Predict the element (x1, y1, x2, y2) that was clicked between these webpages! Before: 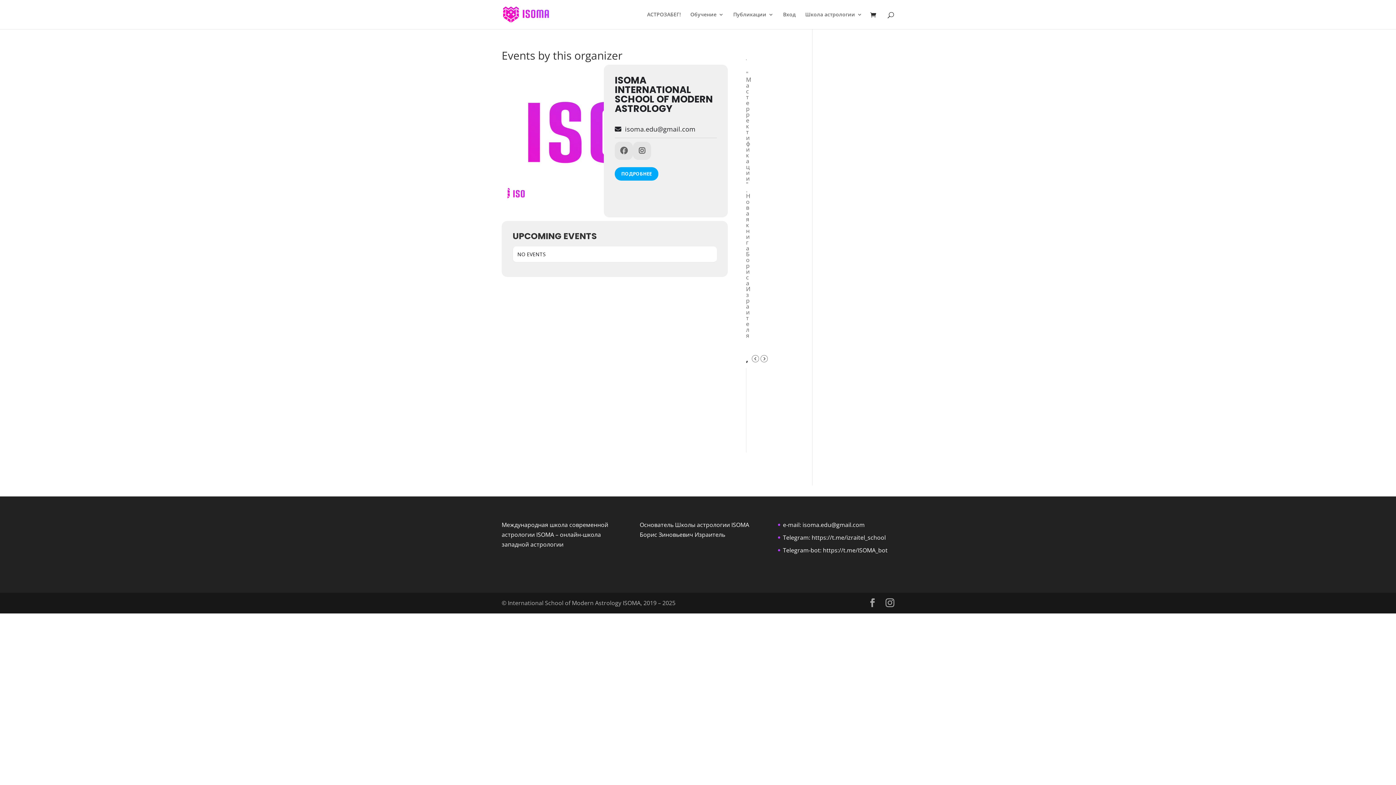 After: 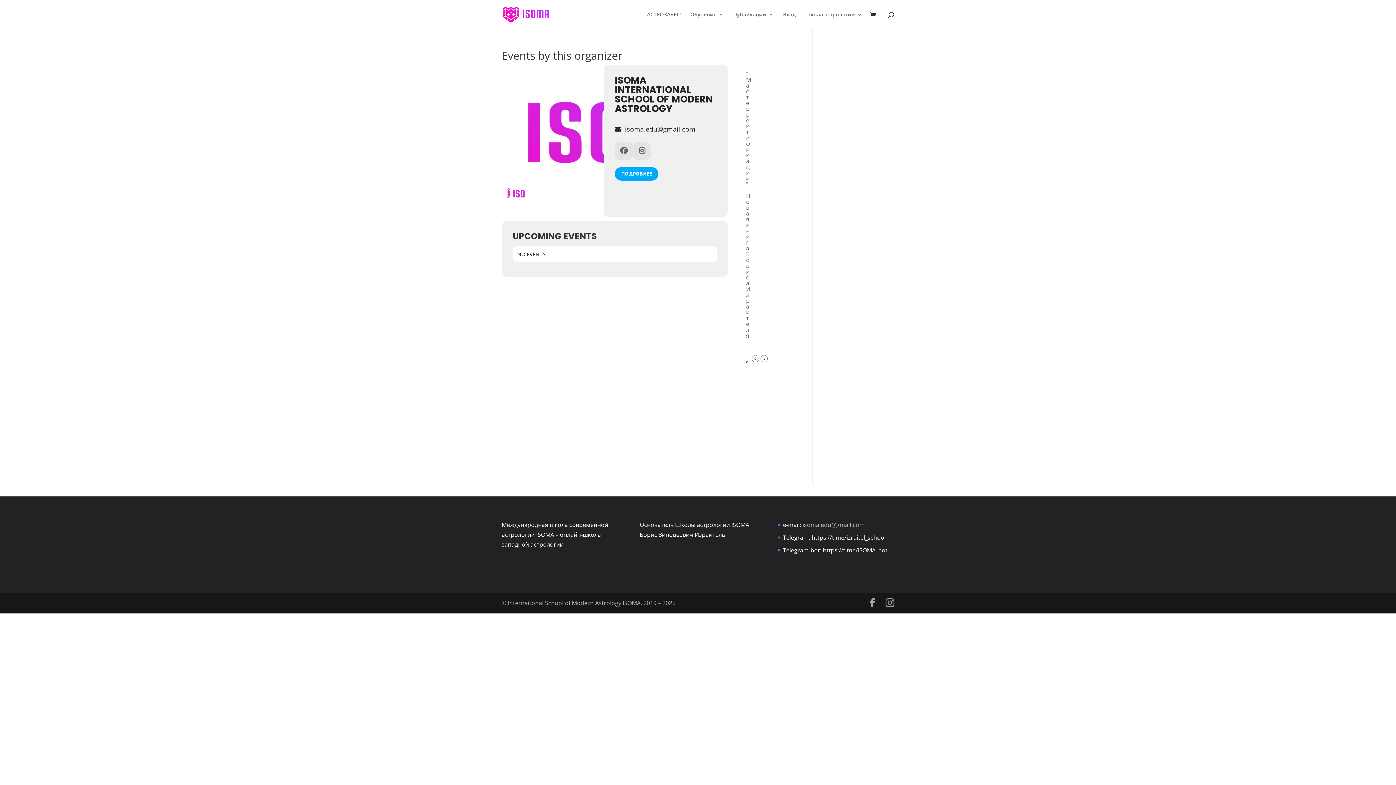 Action: bbox: (802, 521, 864, 529) label: isoma.edu@gmail.com